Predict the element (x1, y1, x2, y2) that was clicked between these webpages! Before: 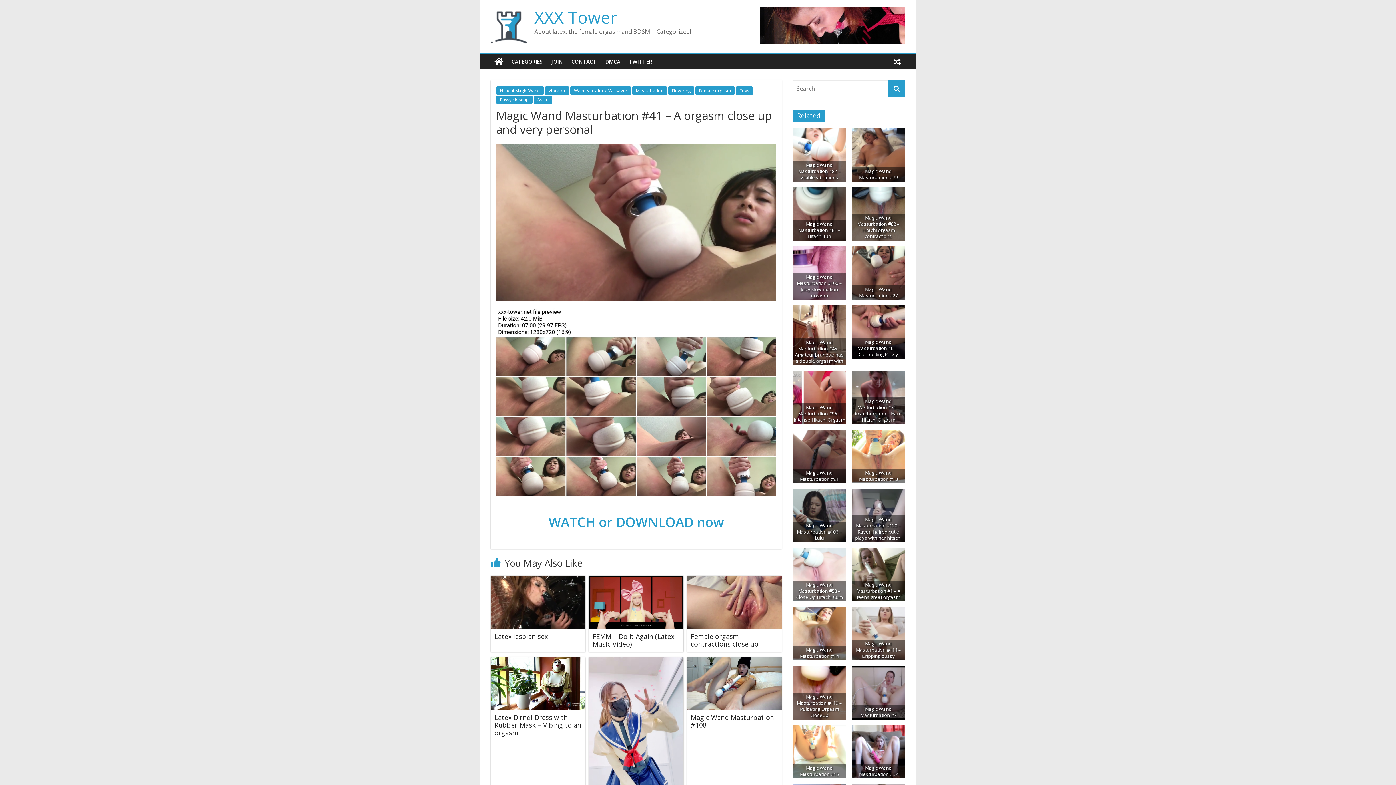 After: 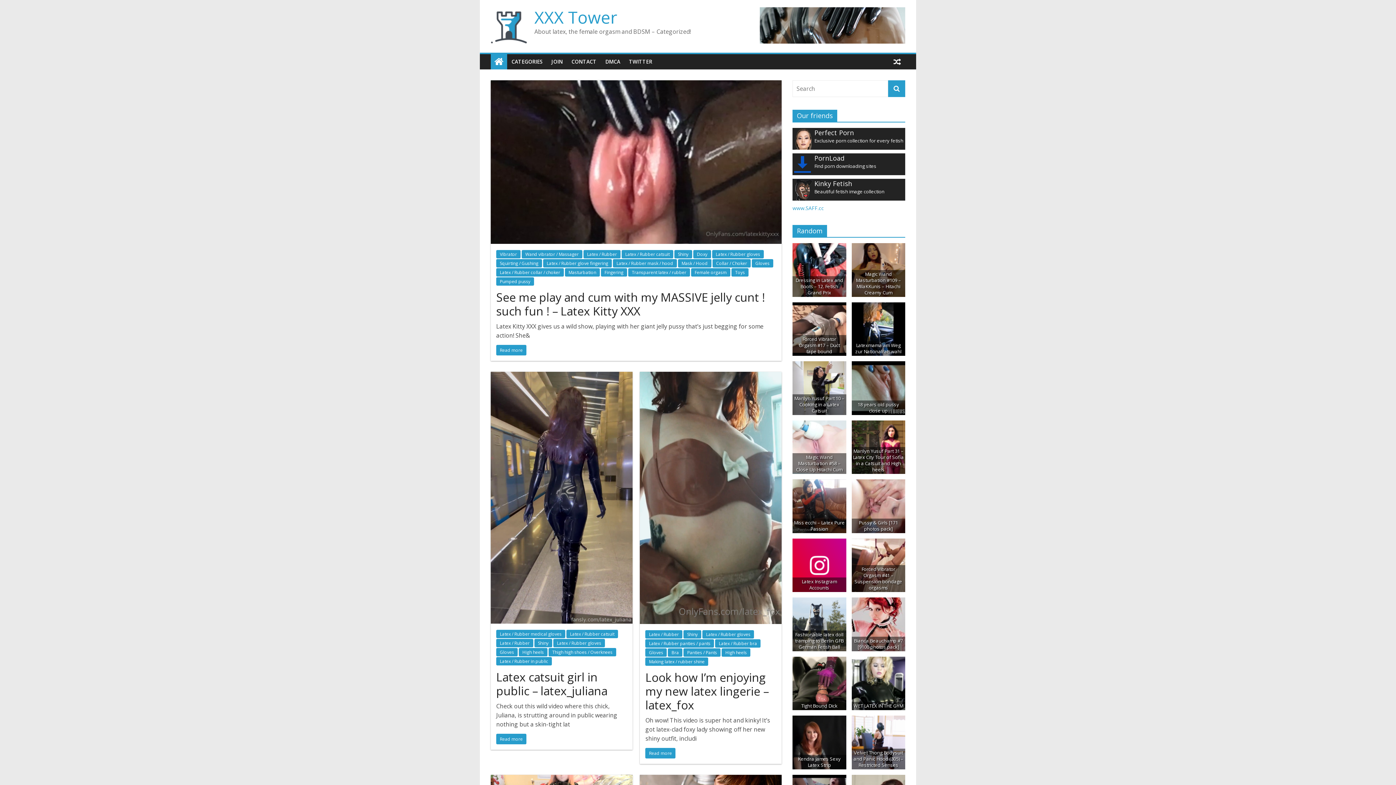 Action: bbox: (490, 54, 507, 69)